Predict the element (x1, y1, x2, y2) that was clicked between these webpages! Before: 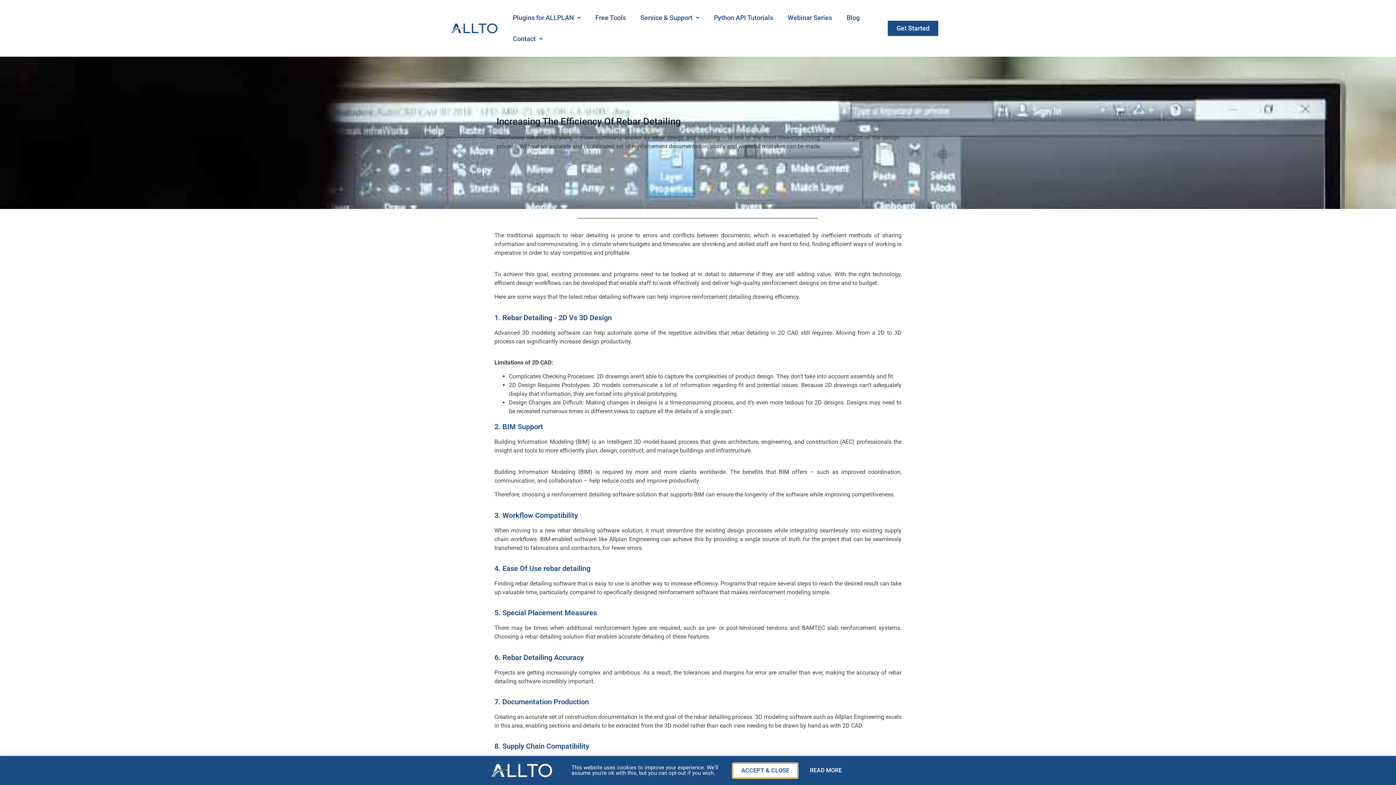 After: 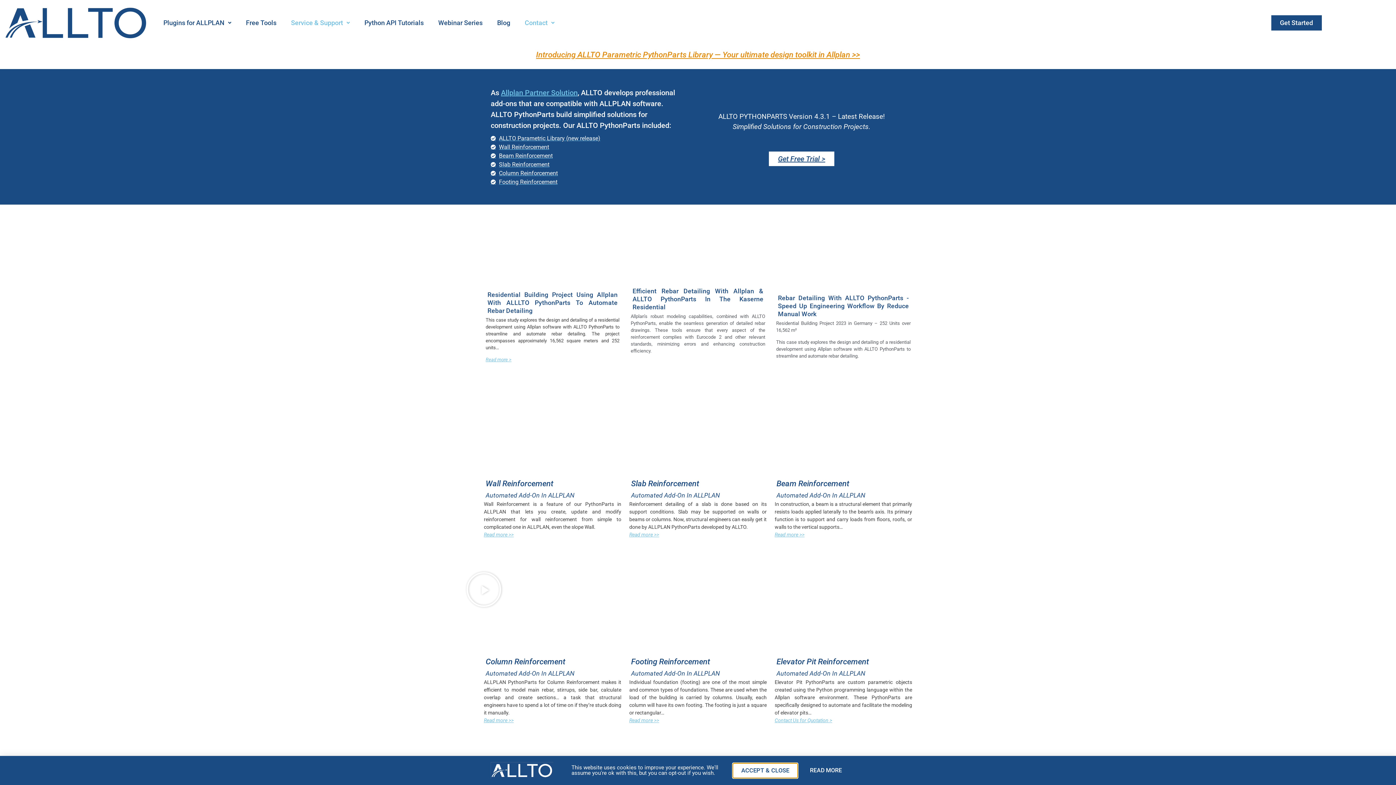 Action: label: Contact bbox: (505, 28, 550, 49)